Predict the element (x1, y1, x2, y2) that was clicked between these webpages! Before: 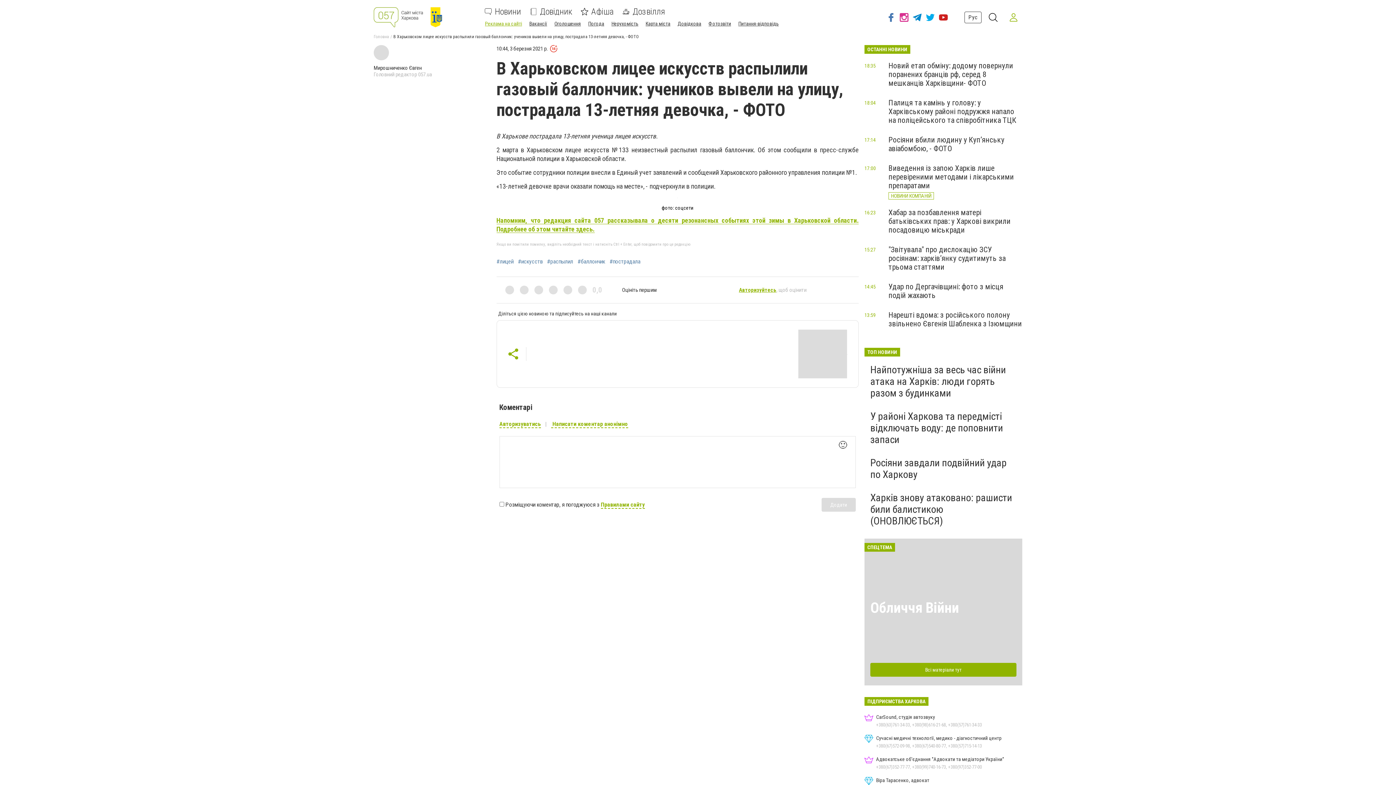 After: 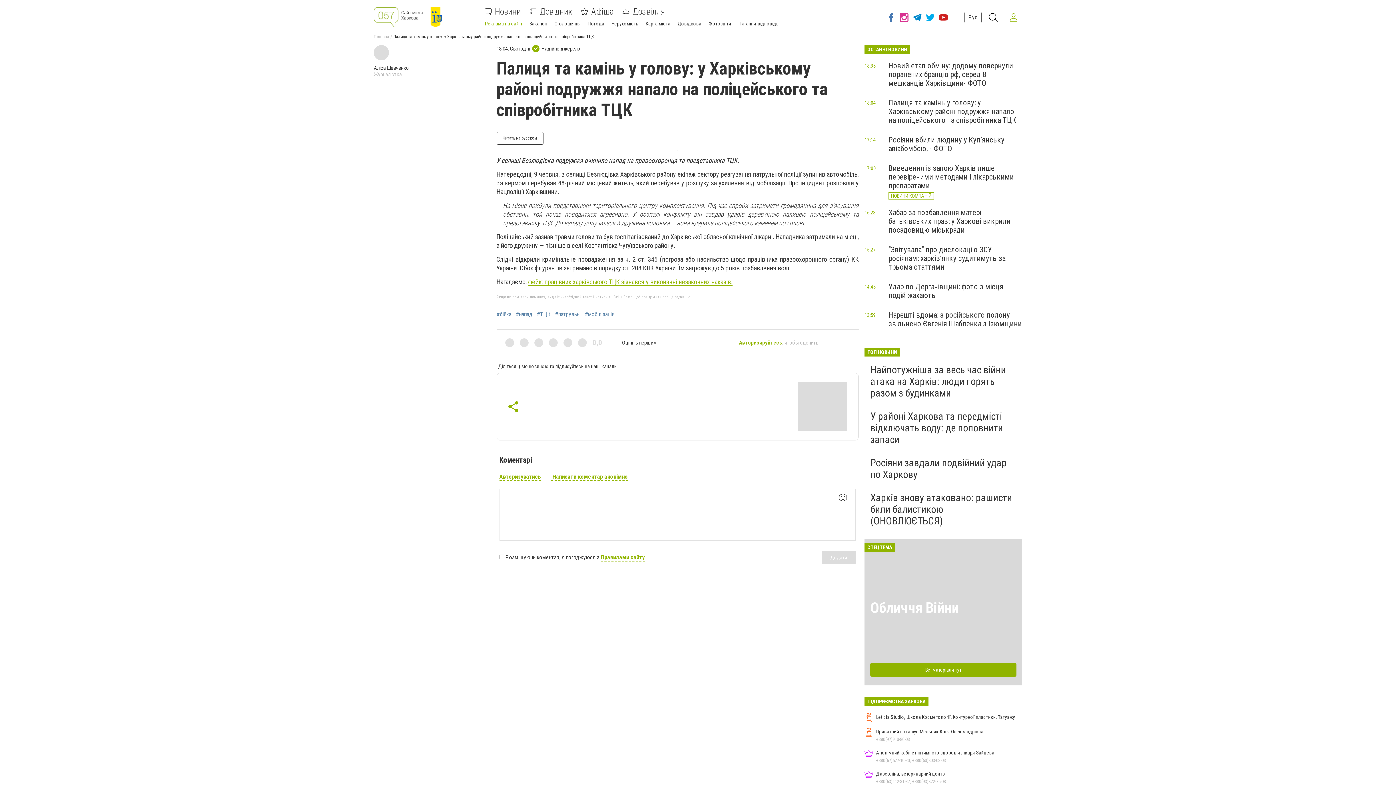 Action: label: Палиця та камінь у голову: у Харківському районі подружжя напало на поліцейського та співробітника ТЦК bbox: (888, 98, 1016, 124)